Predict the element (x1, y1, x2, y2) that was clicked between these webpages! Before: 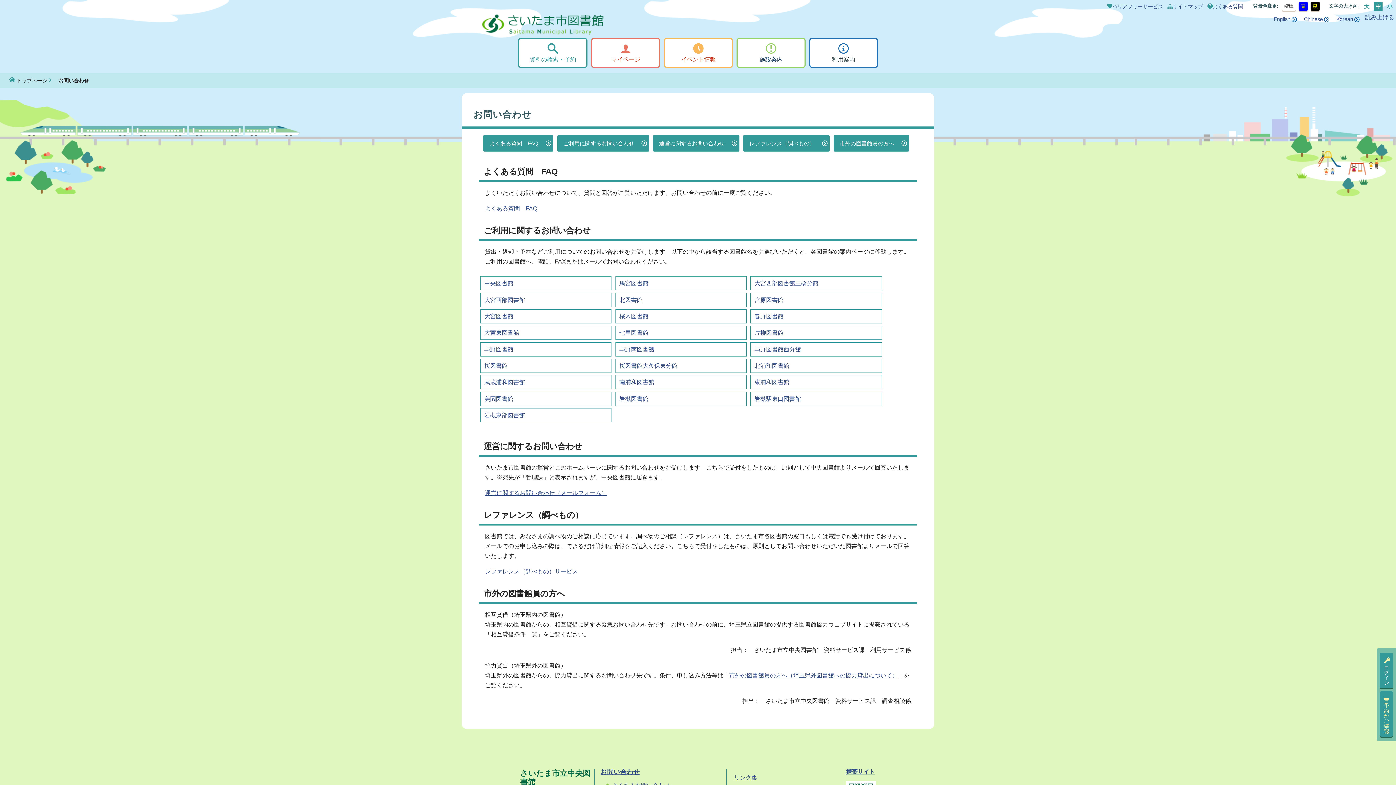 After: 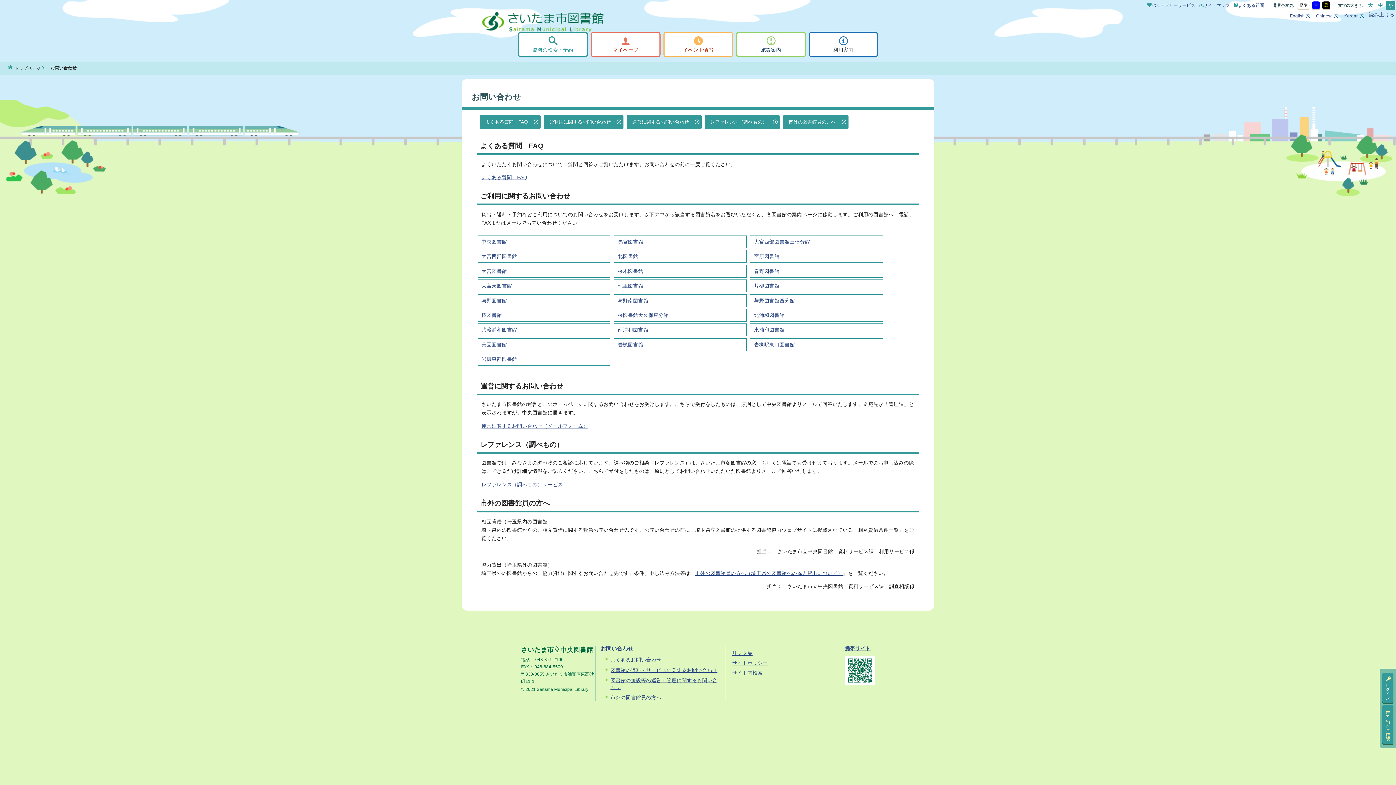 Action: label: 小 bbox: (1385, 1, 1394, 11)